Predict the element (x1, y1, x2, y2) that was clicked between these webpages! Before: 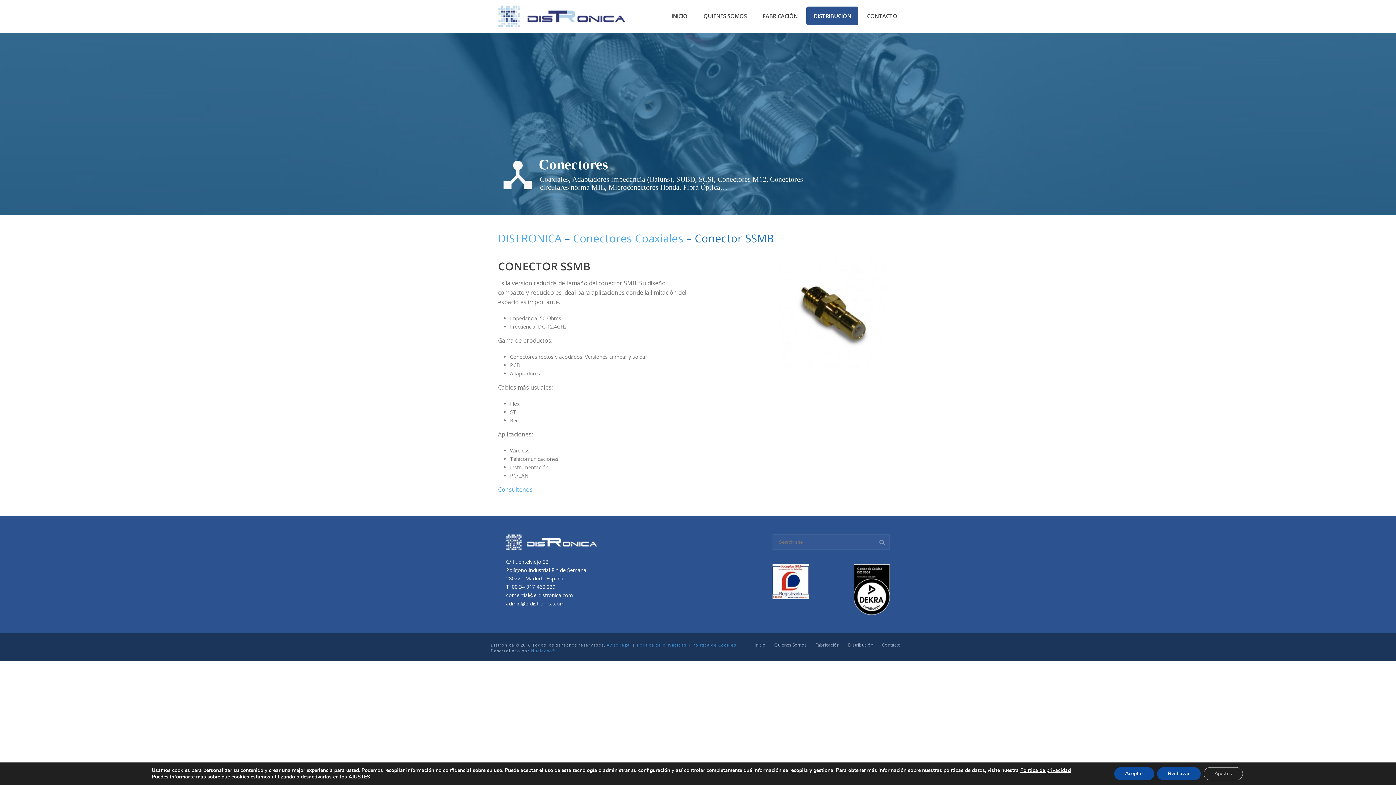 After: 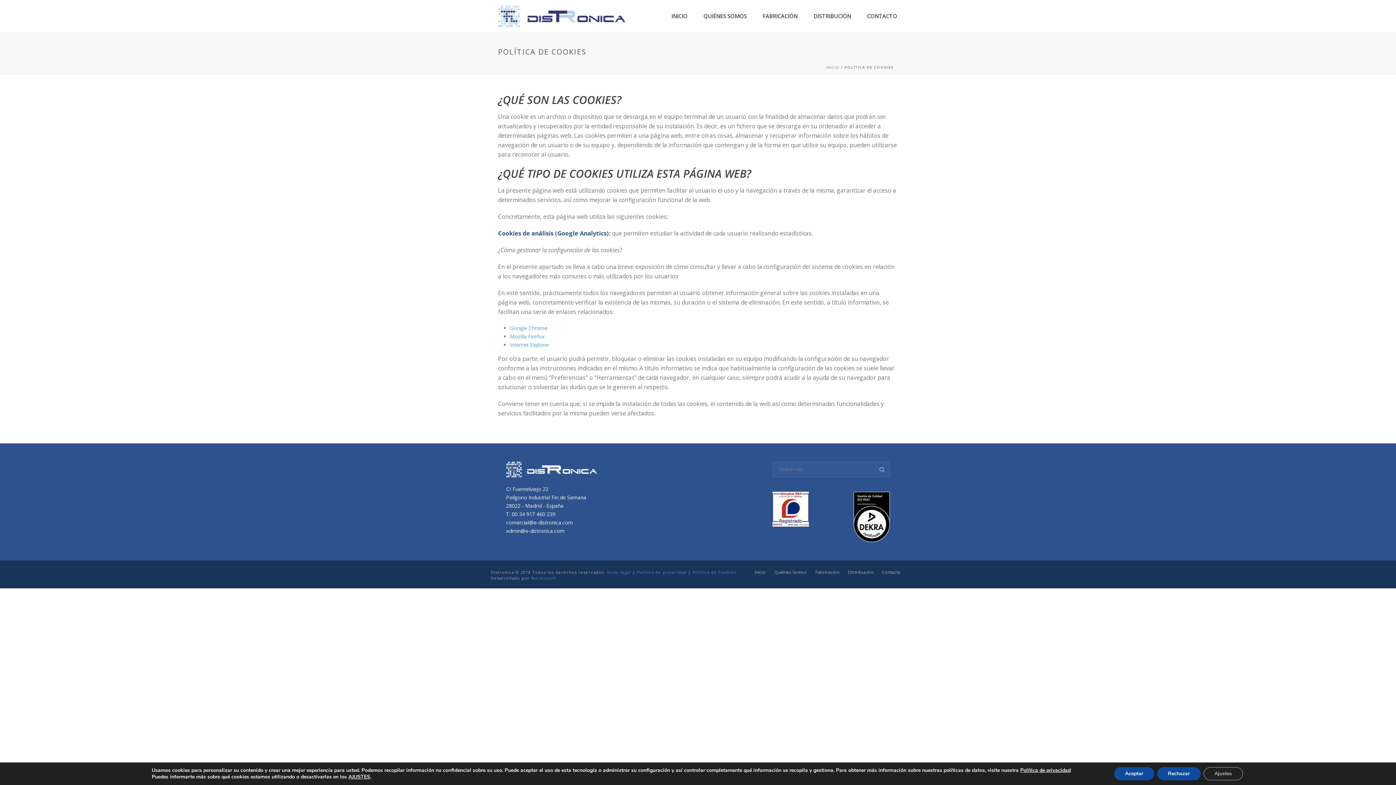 Action: label: Política de Cookies bbox: (692, 642, 736, 648)